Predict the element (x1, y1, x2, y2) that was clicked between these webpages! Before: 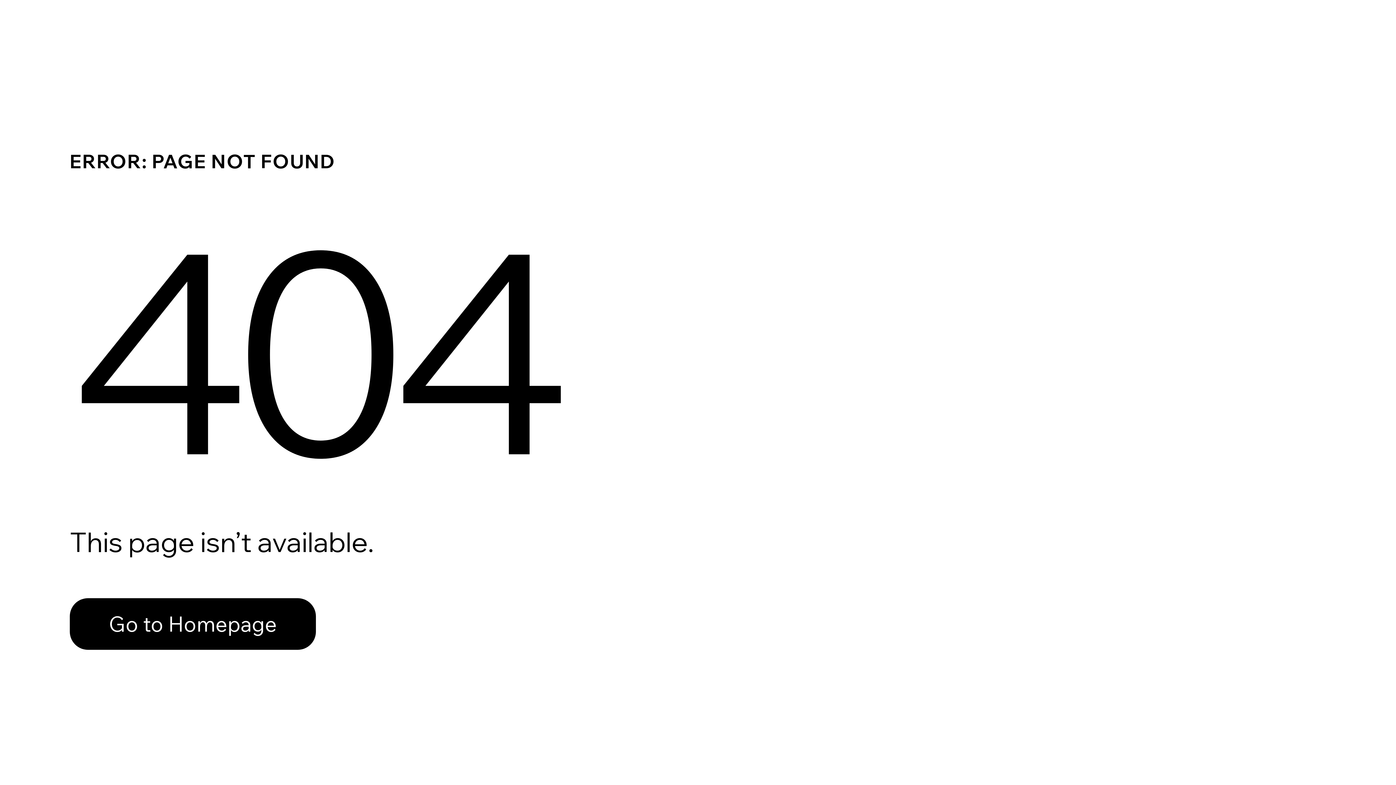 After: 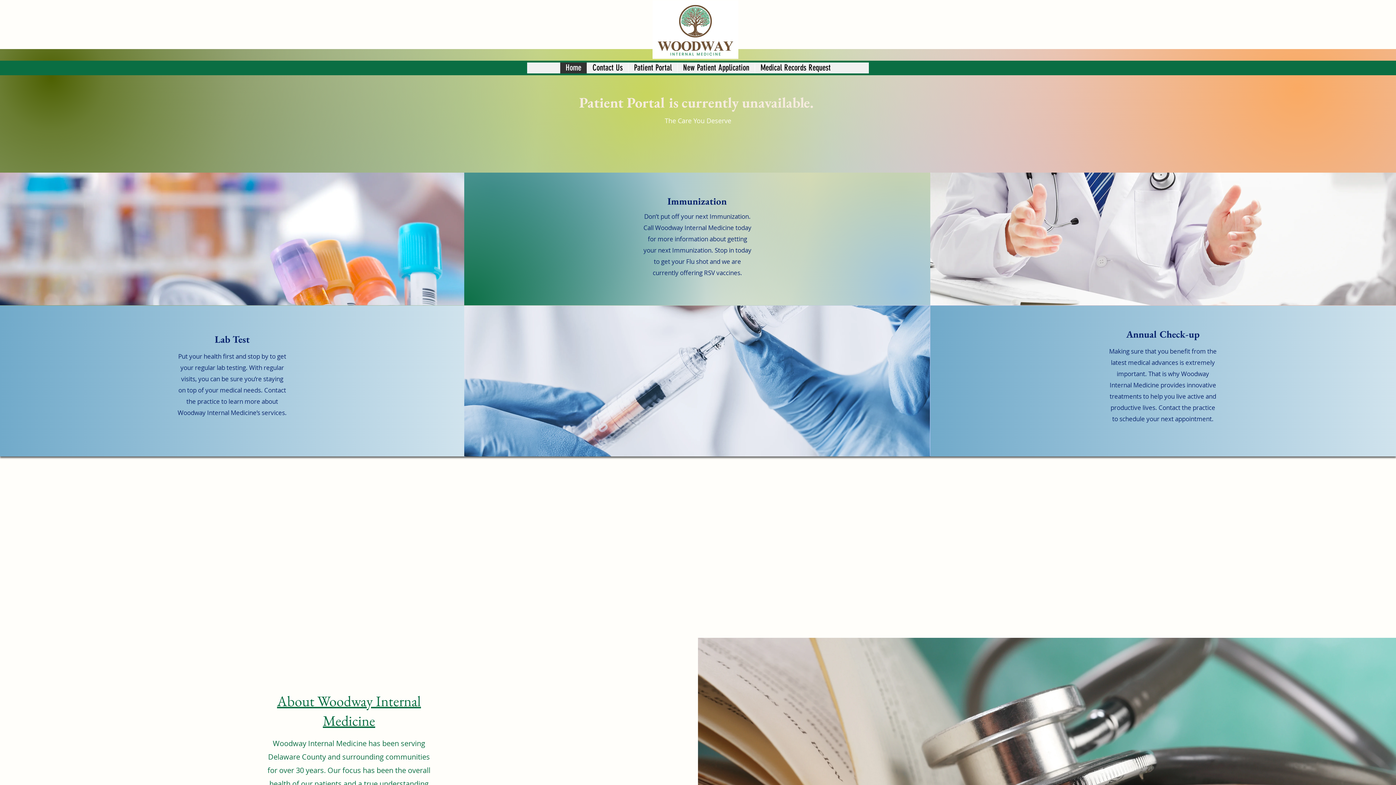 Action: bbox: (69, 598, 316, 650) label: Go to Homepage